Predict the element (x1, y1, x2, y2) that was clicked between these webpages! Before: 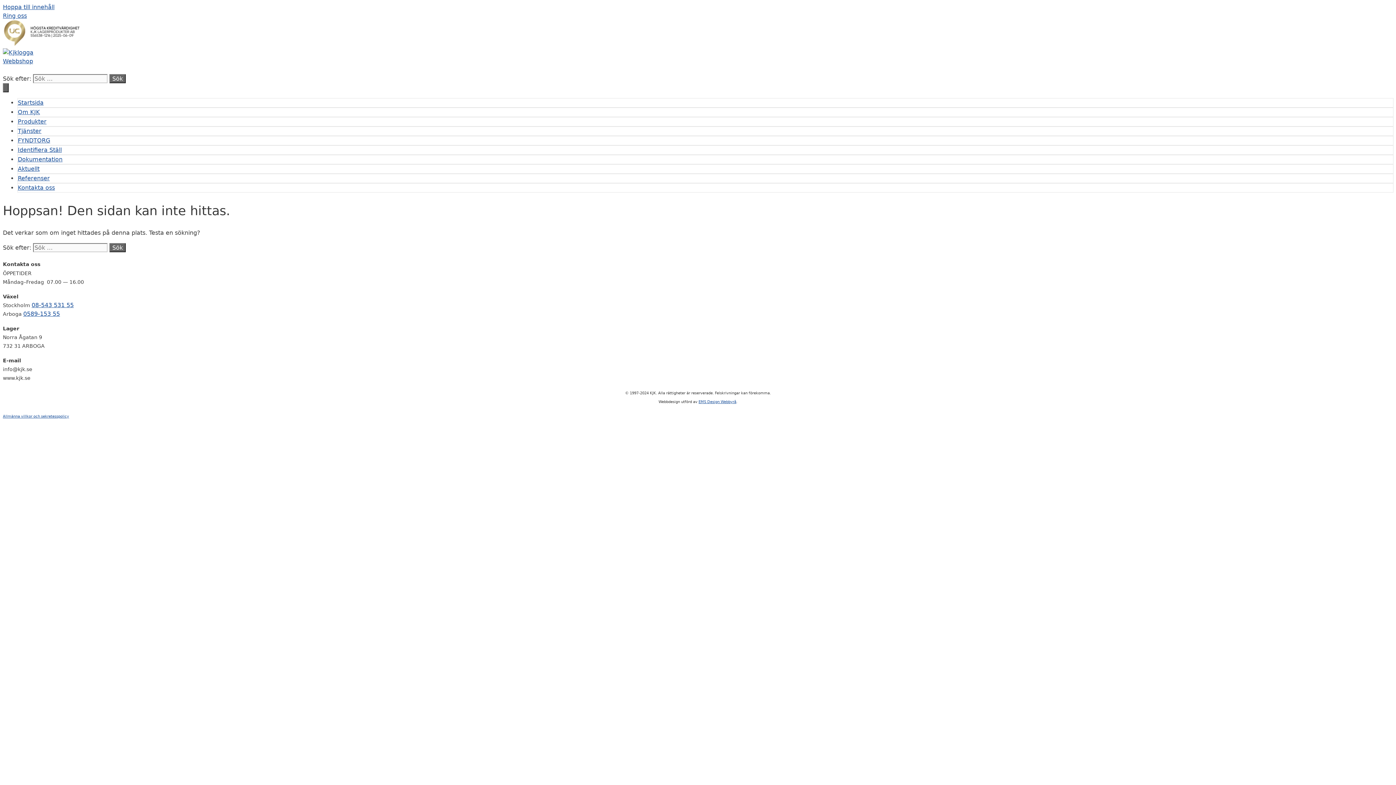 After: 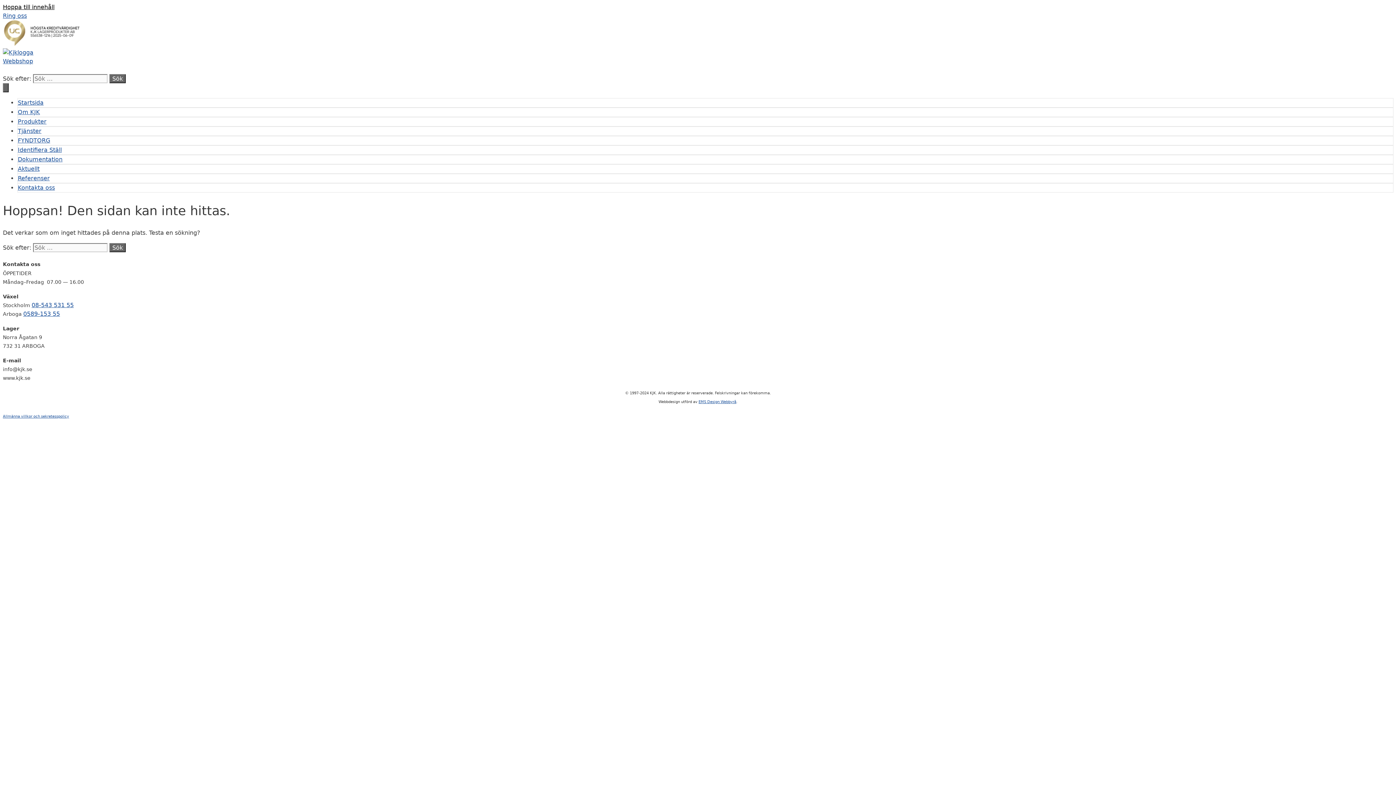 Action: bbox: (2, 3, 54, 10) label: Hoppa till innehåll